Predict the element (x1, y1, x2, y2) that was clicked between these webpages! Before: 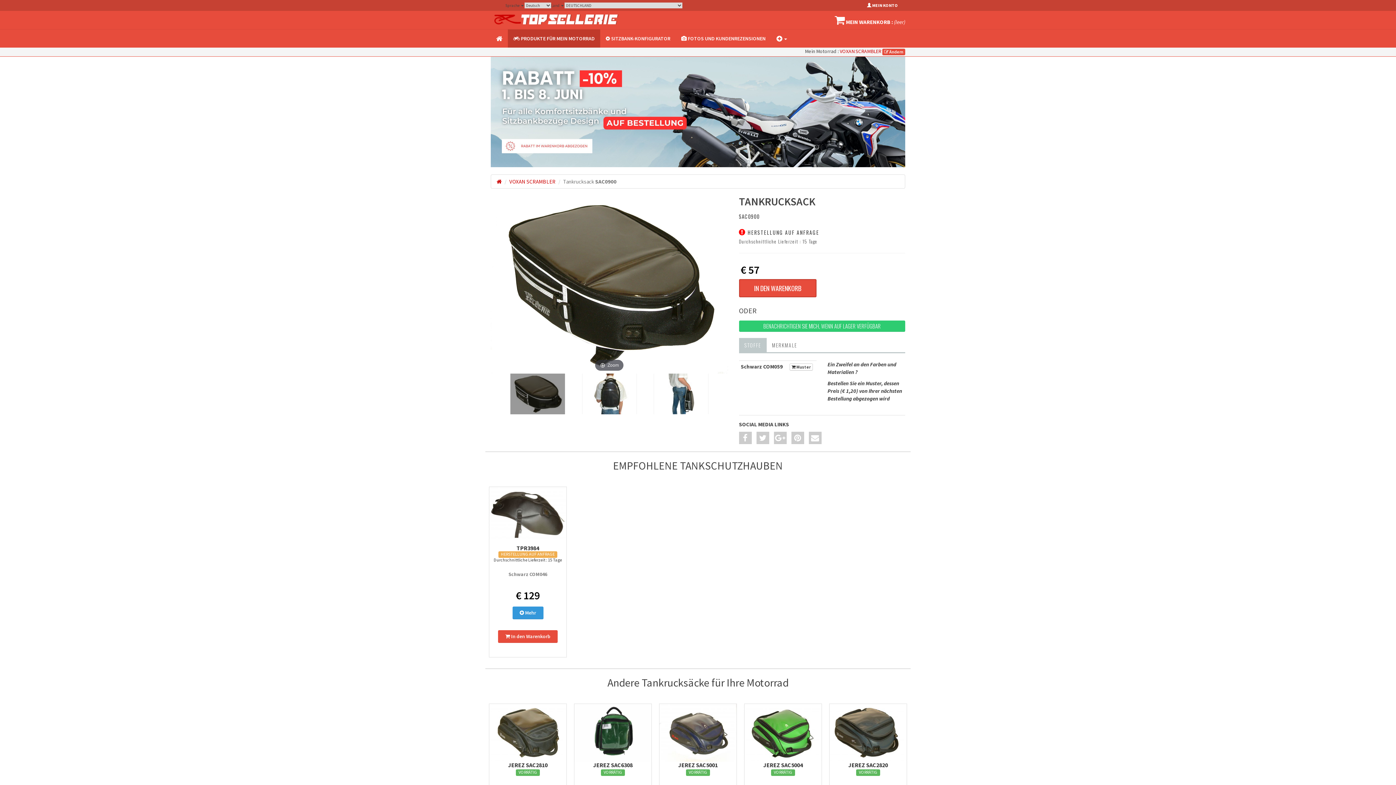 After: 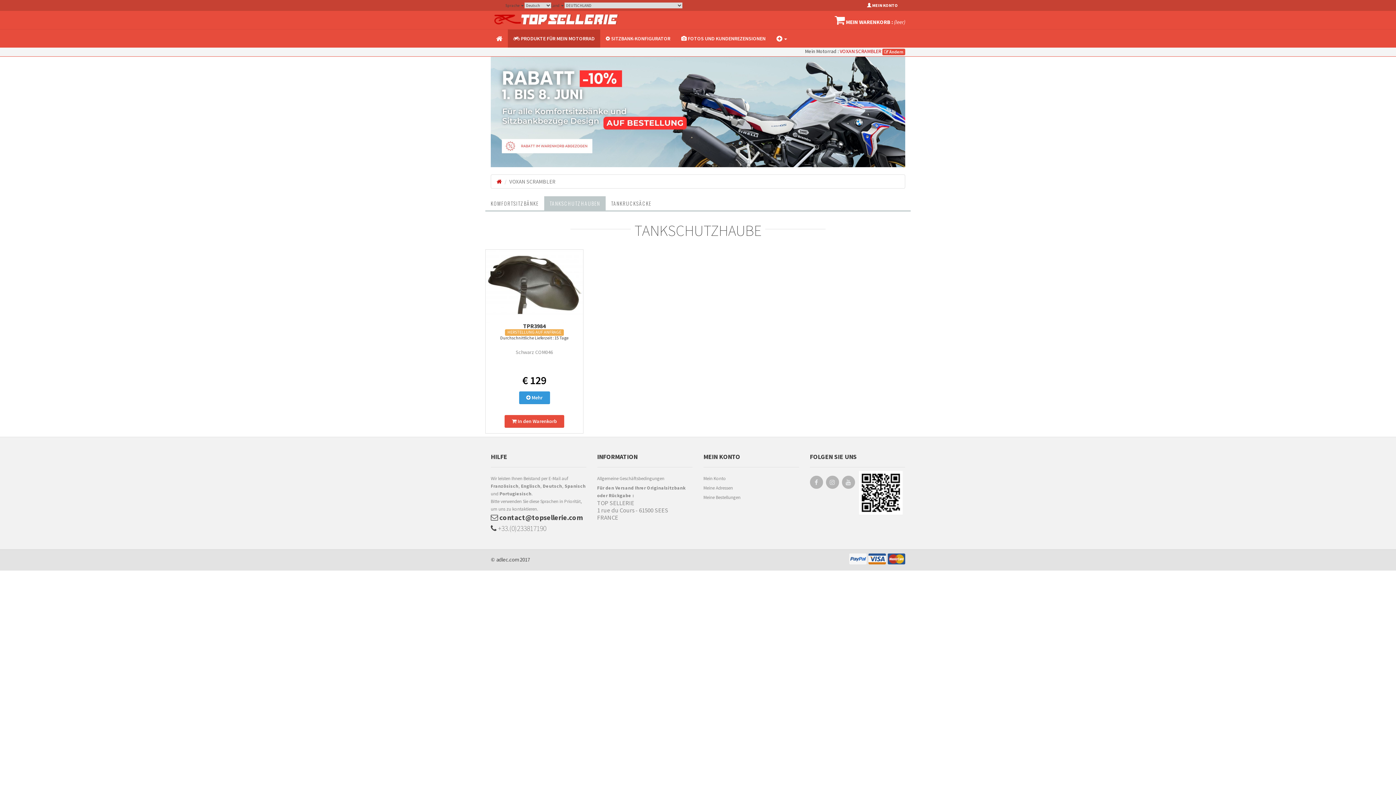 Action: label:  PRODUKTE FÜR MEIN MOTORRAD bbox: (508, 29, 600, 47)